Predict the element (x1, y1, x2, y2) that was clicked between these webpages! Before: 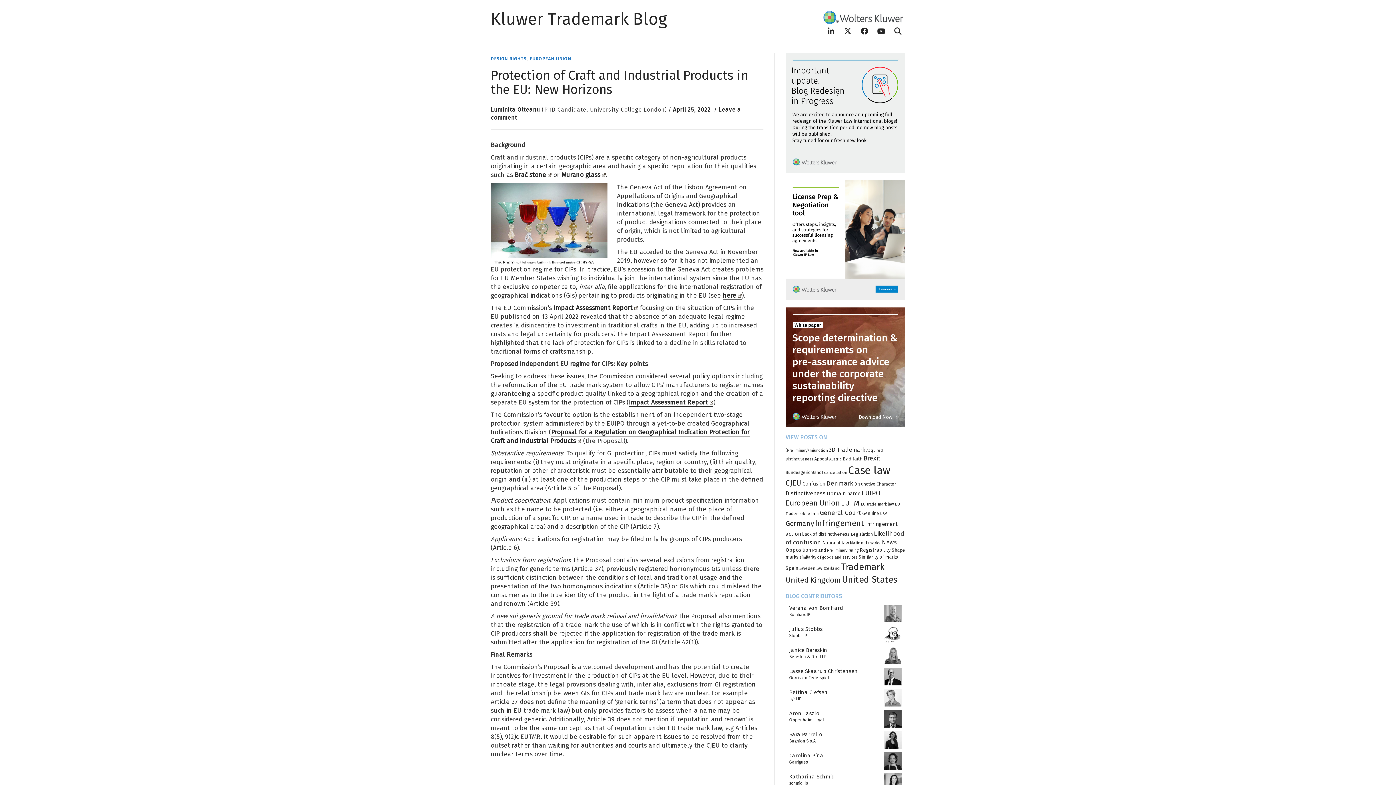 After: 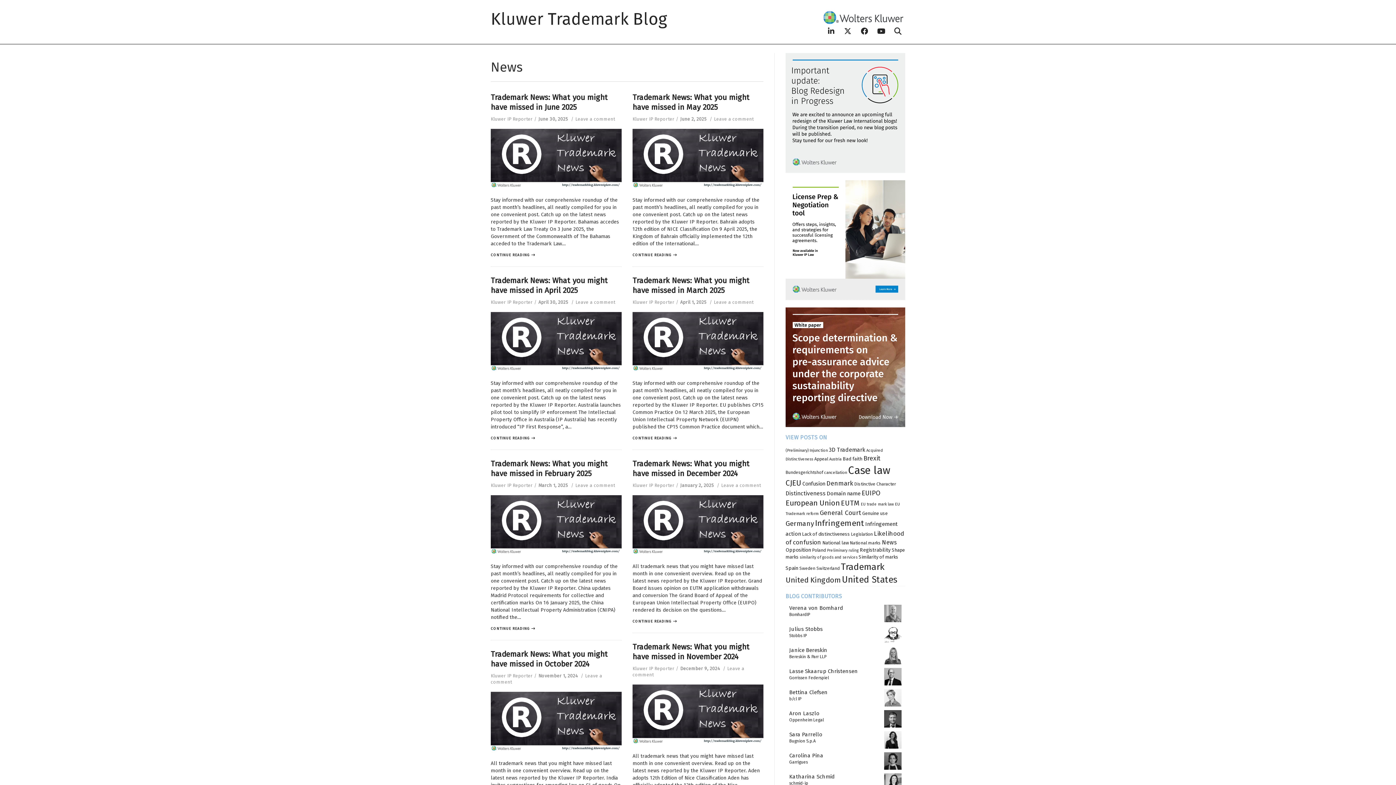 Action: label: News (36 items) bbox: (882, 539, 897, 546)